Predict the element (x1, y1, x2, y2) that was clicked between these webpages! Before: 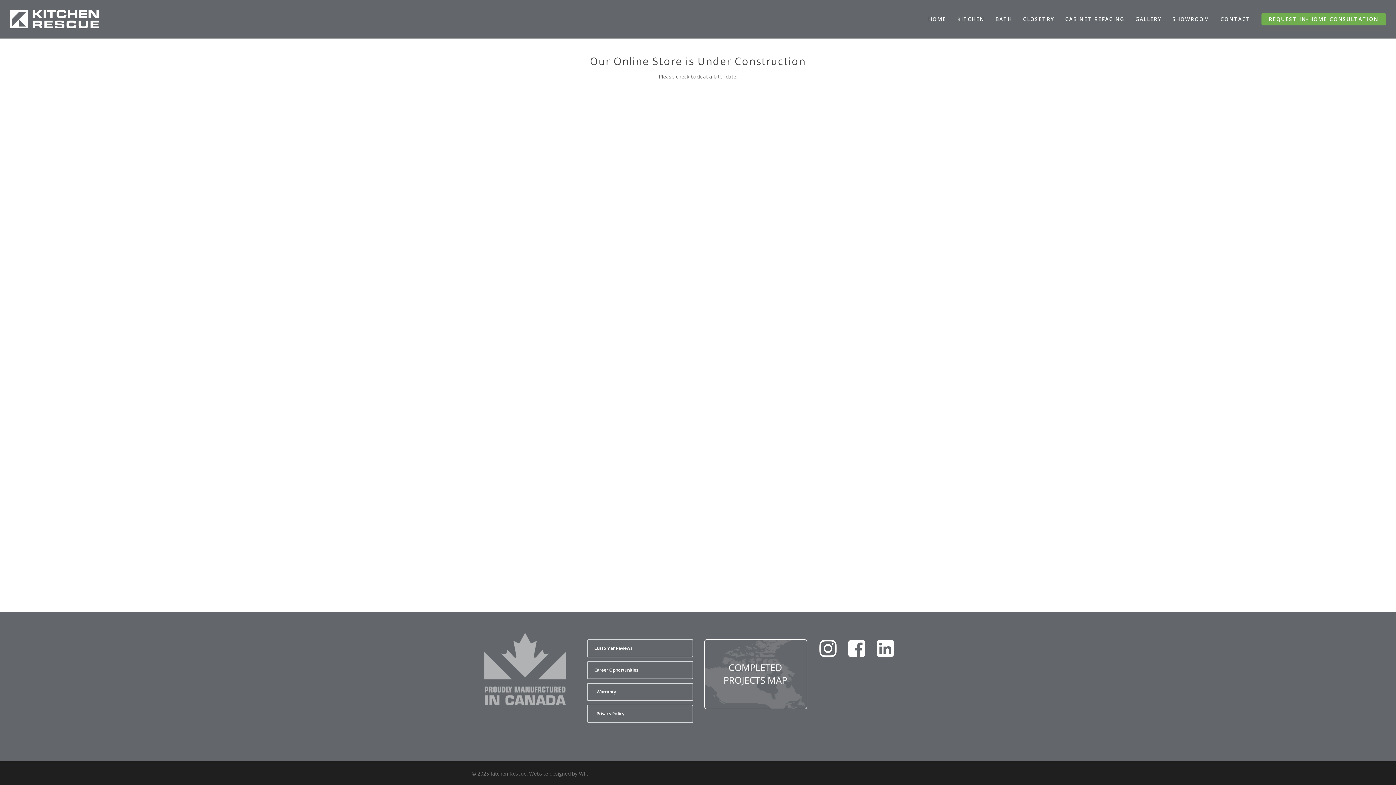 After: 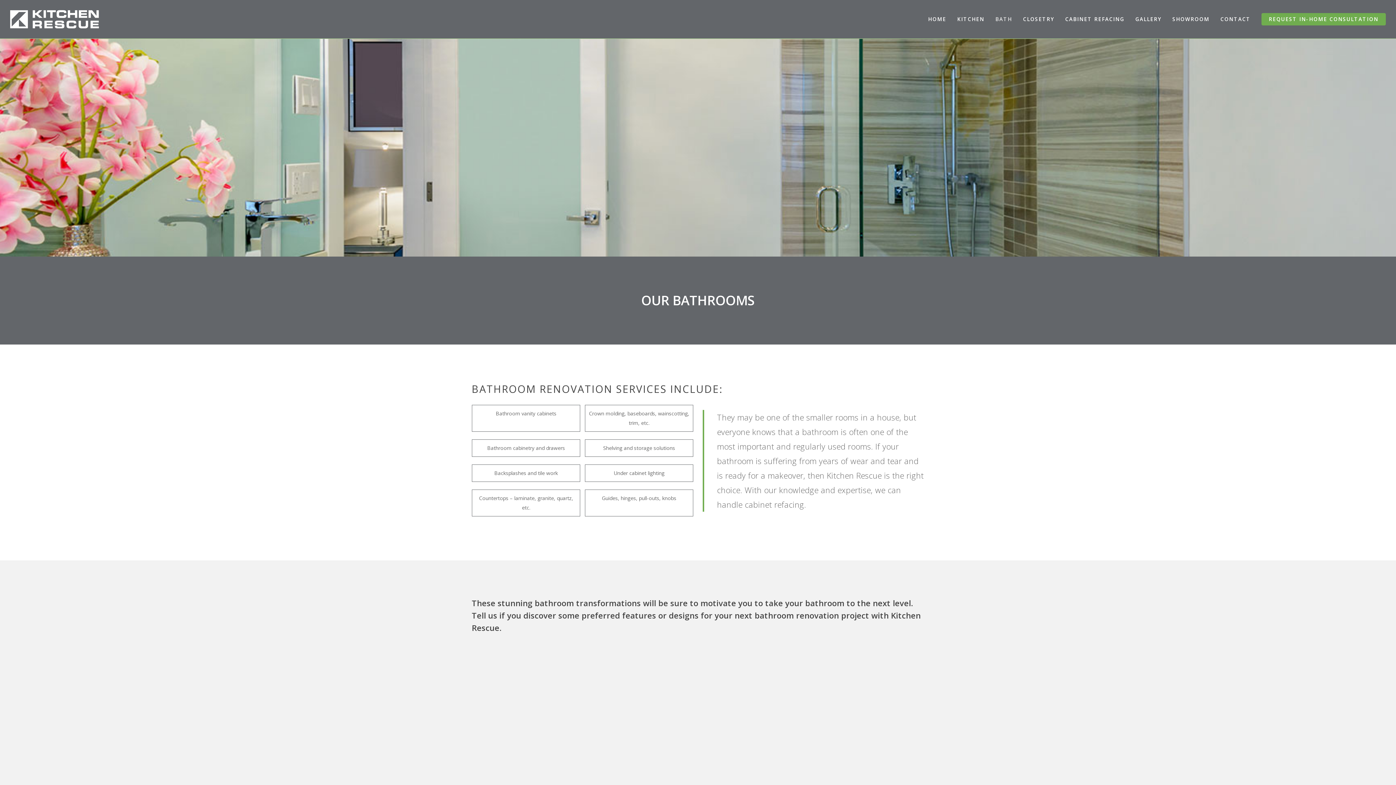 Action: label: BATH bbox: (990, 16, 1017, 22)